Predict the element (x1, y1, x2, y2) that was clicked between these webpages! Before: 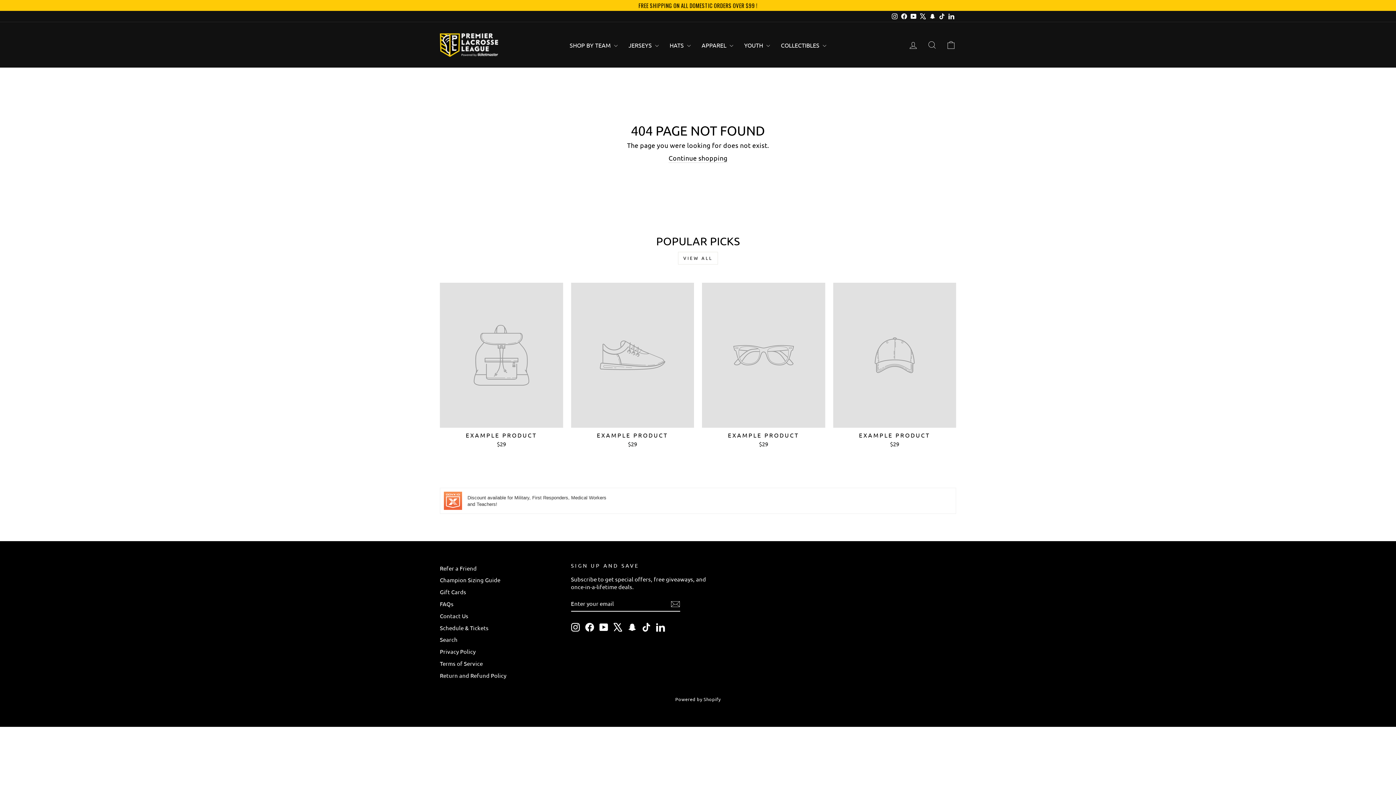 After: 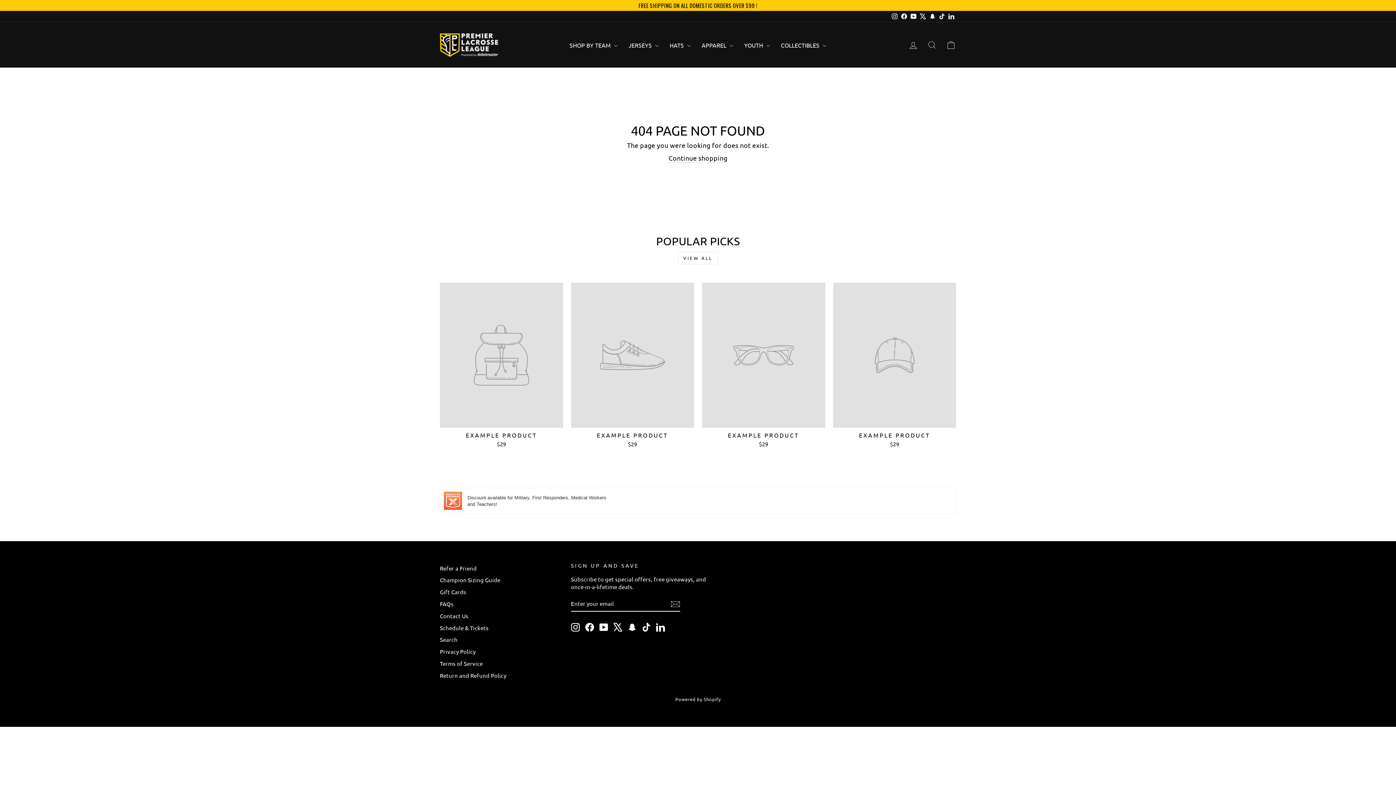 Action: label: EXAMPLE PRODUCT
$29 bbox: (702, 282, 825, 449)